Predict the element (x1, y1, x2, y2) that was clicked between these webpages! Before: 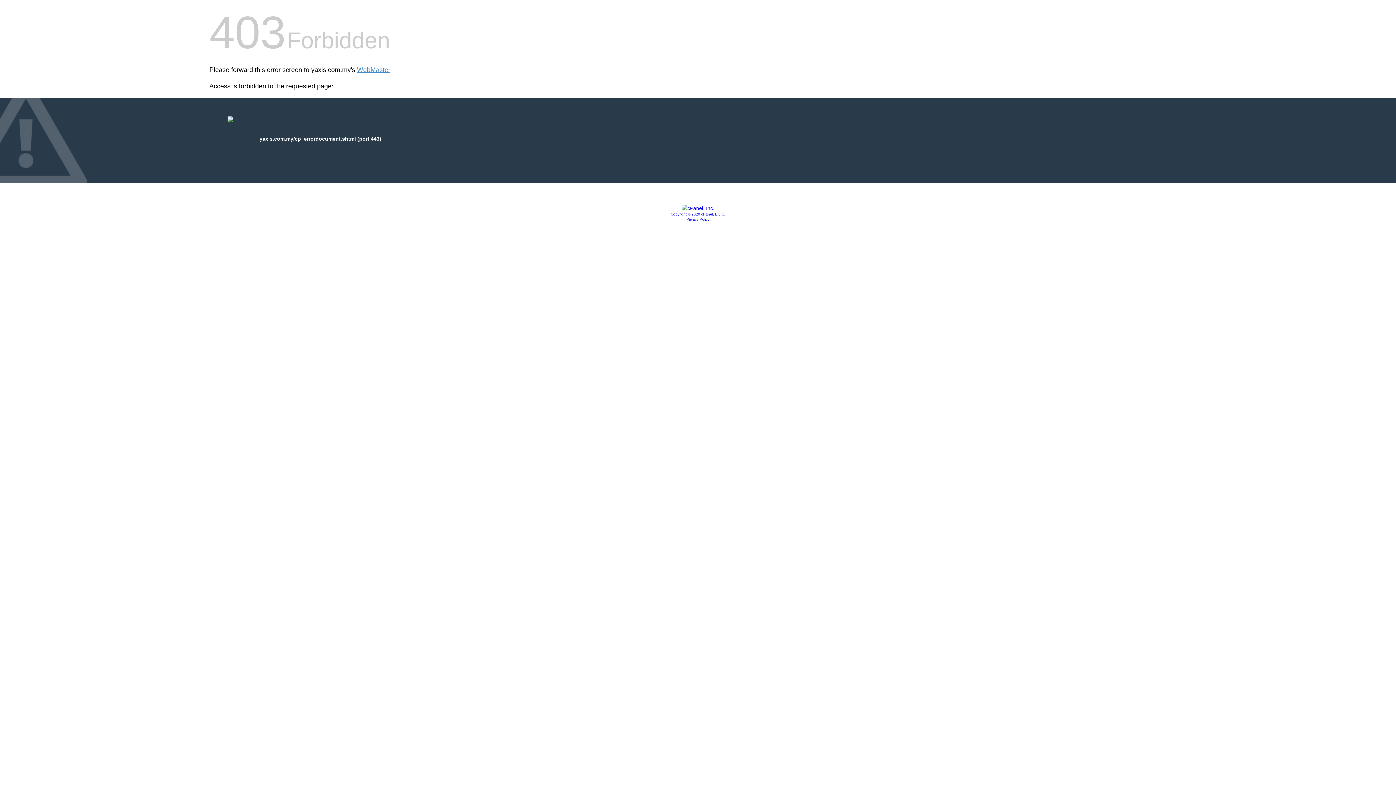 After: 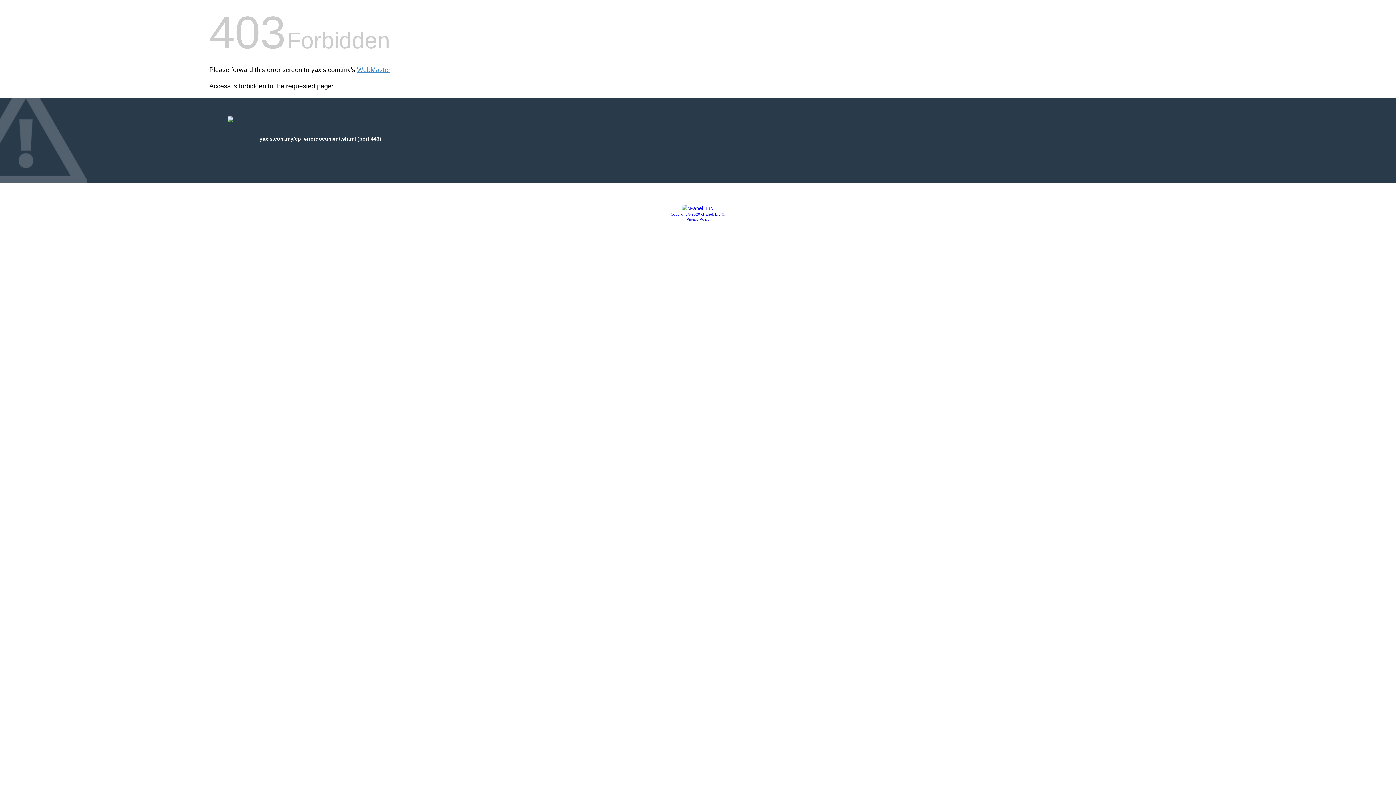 Action: label: Privacy Policy bbox: (686, 217, 709, 221)